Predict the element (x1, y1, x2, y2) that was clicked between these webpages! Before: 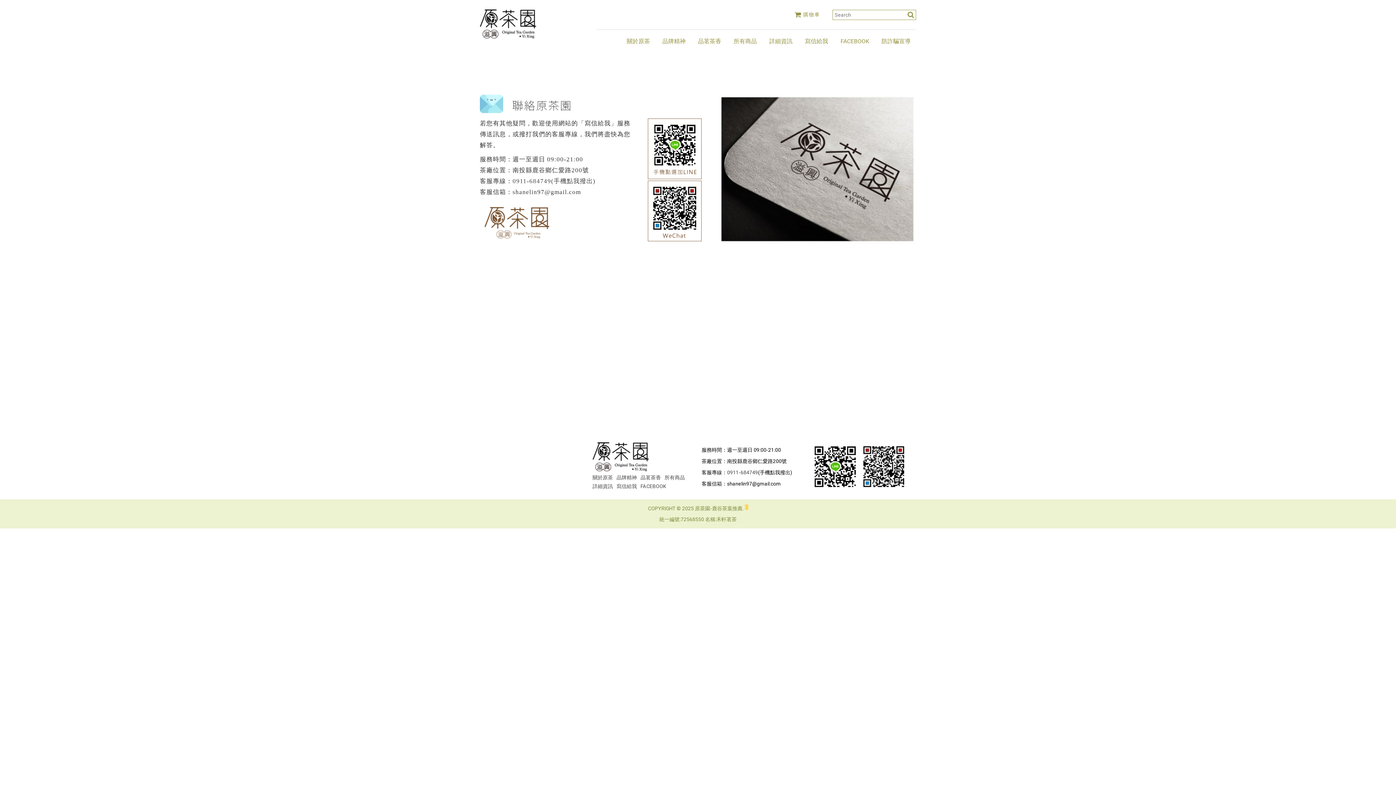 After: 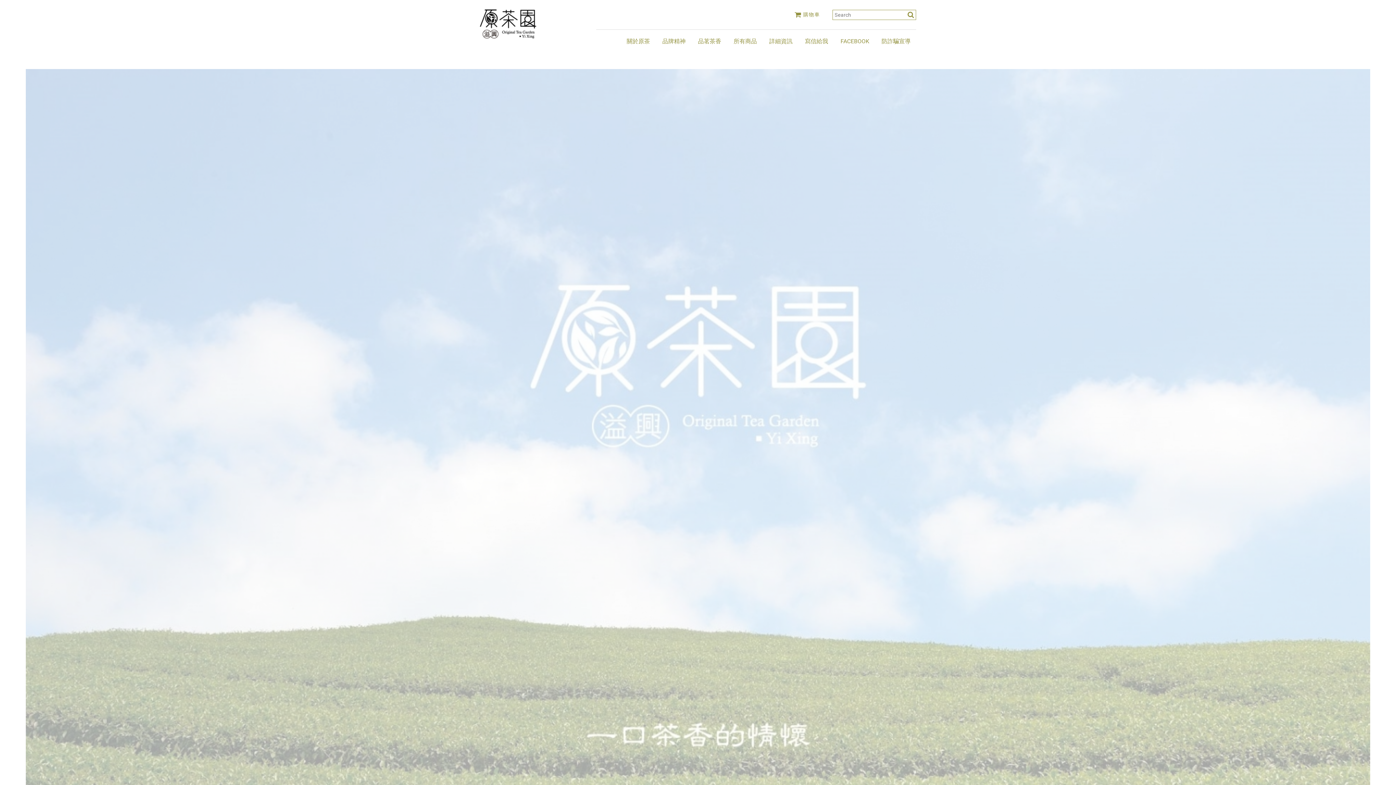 Action: bbox: (592, 442, 649, 473)